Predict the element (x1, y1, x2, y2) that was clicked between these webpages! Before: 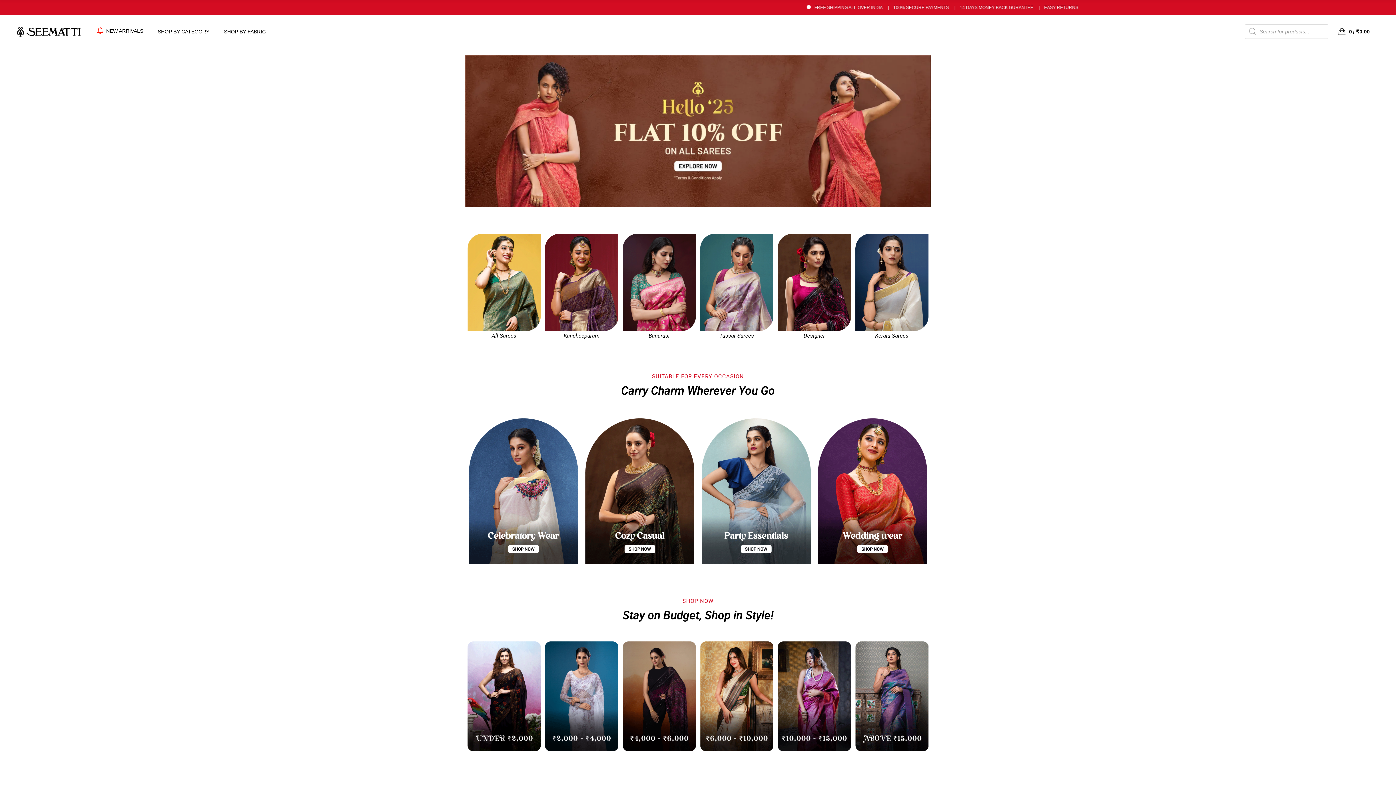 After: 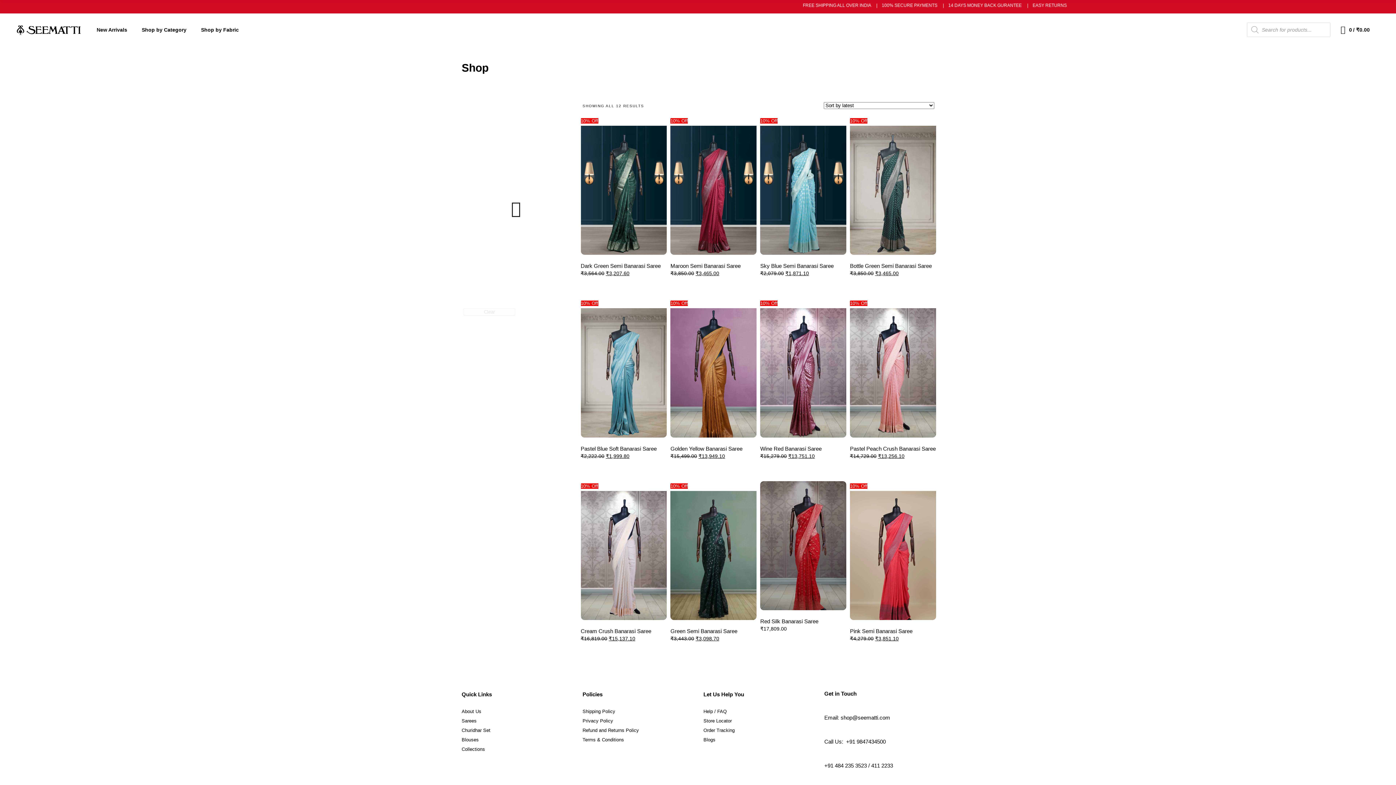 Action: bbox: (334, 36, 447, 48) label: Banarasi